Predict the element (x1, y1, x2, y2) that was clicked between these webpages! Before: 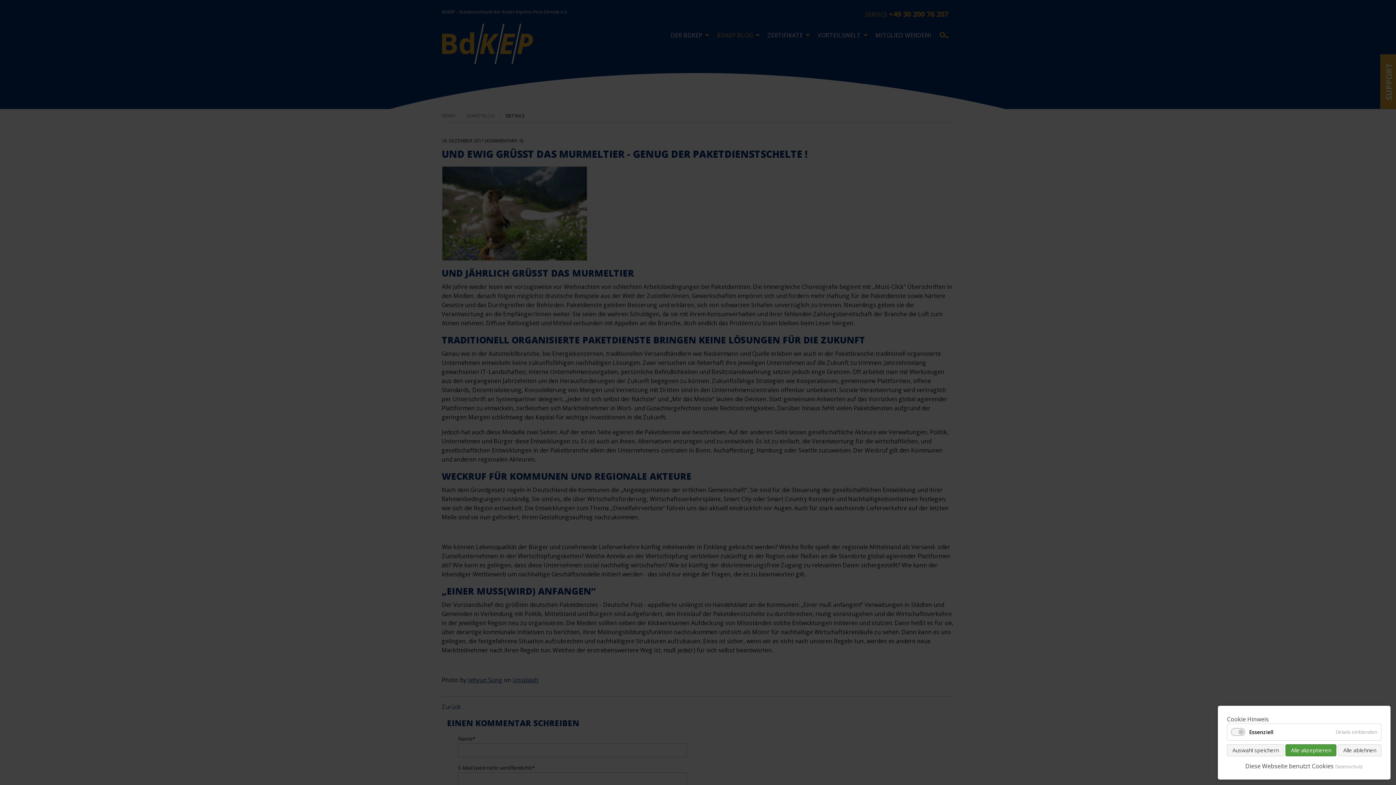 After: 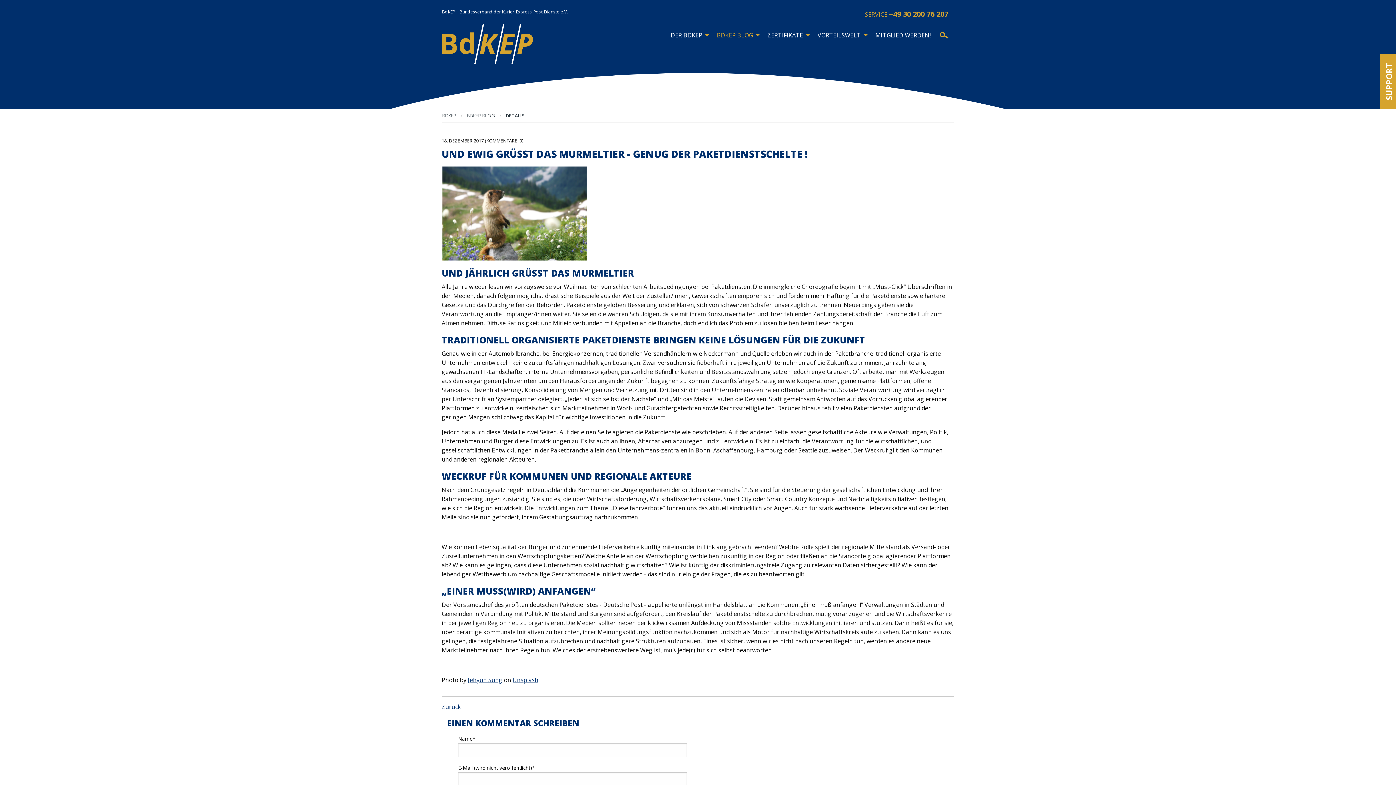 Action: label: Alle ablehnen bbox: (1338, 744, 1381, 756)